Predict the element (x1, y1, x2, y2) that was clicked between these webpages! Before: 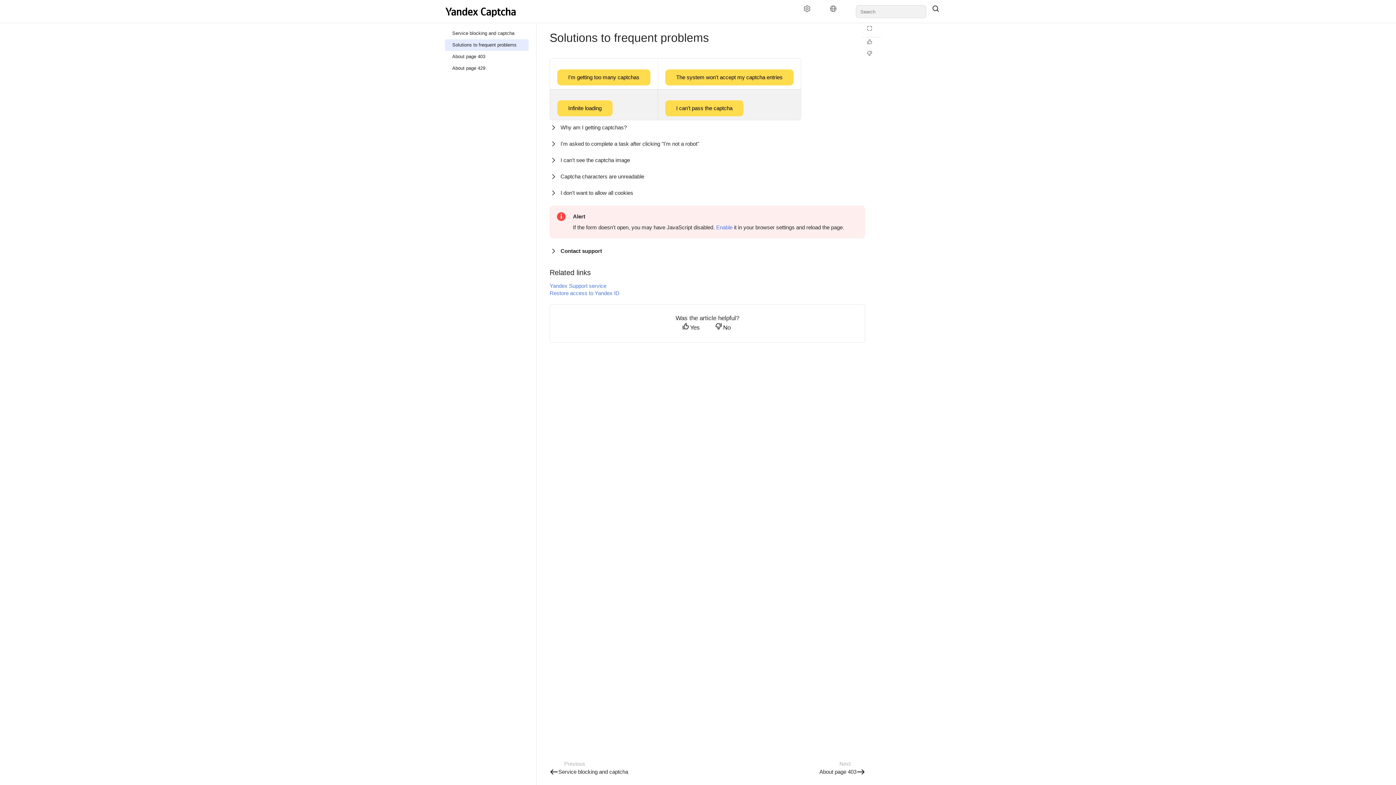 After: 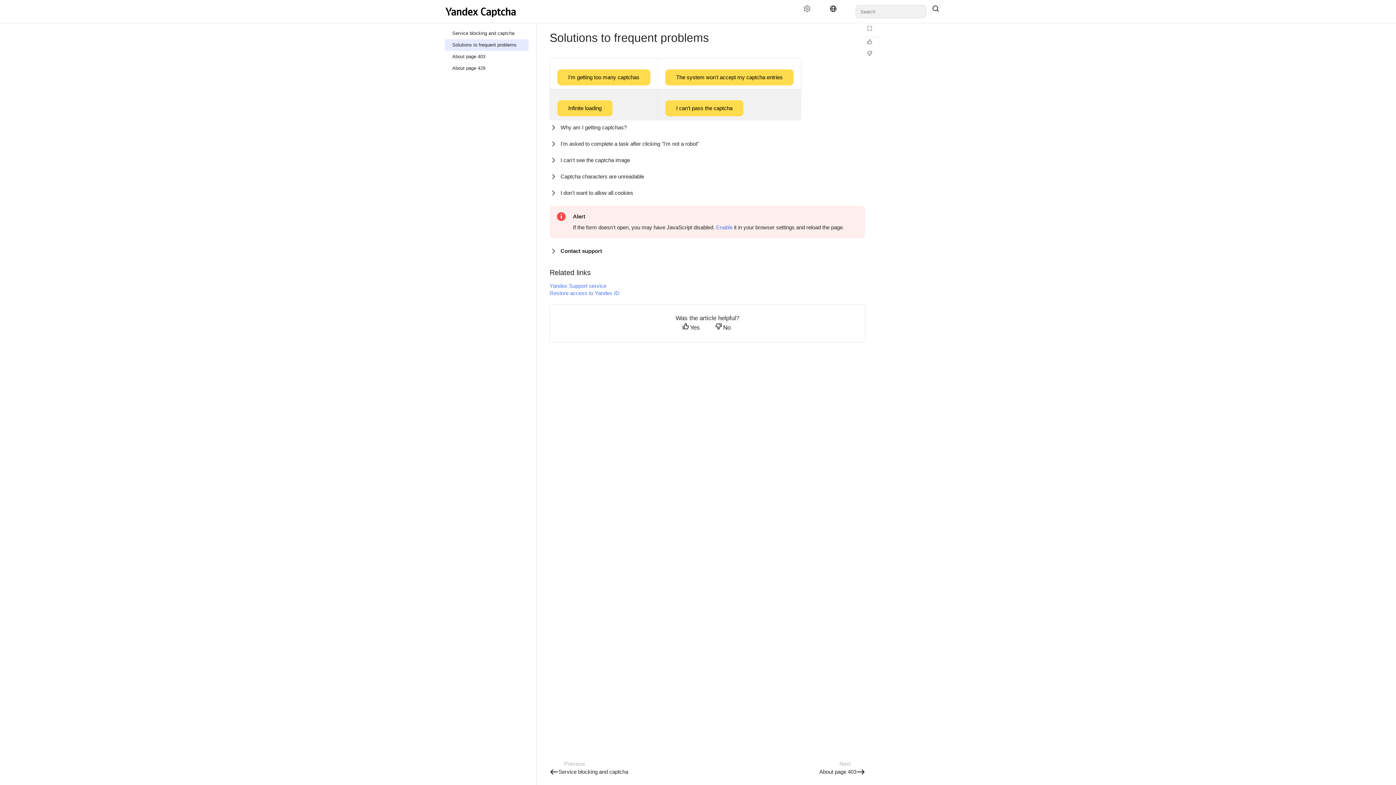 Action: bbox: (824, 5, 848, 18) label: Language